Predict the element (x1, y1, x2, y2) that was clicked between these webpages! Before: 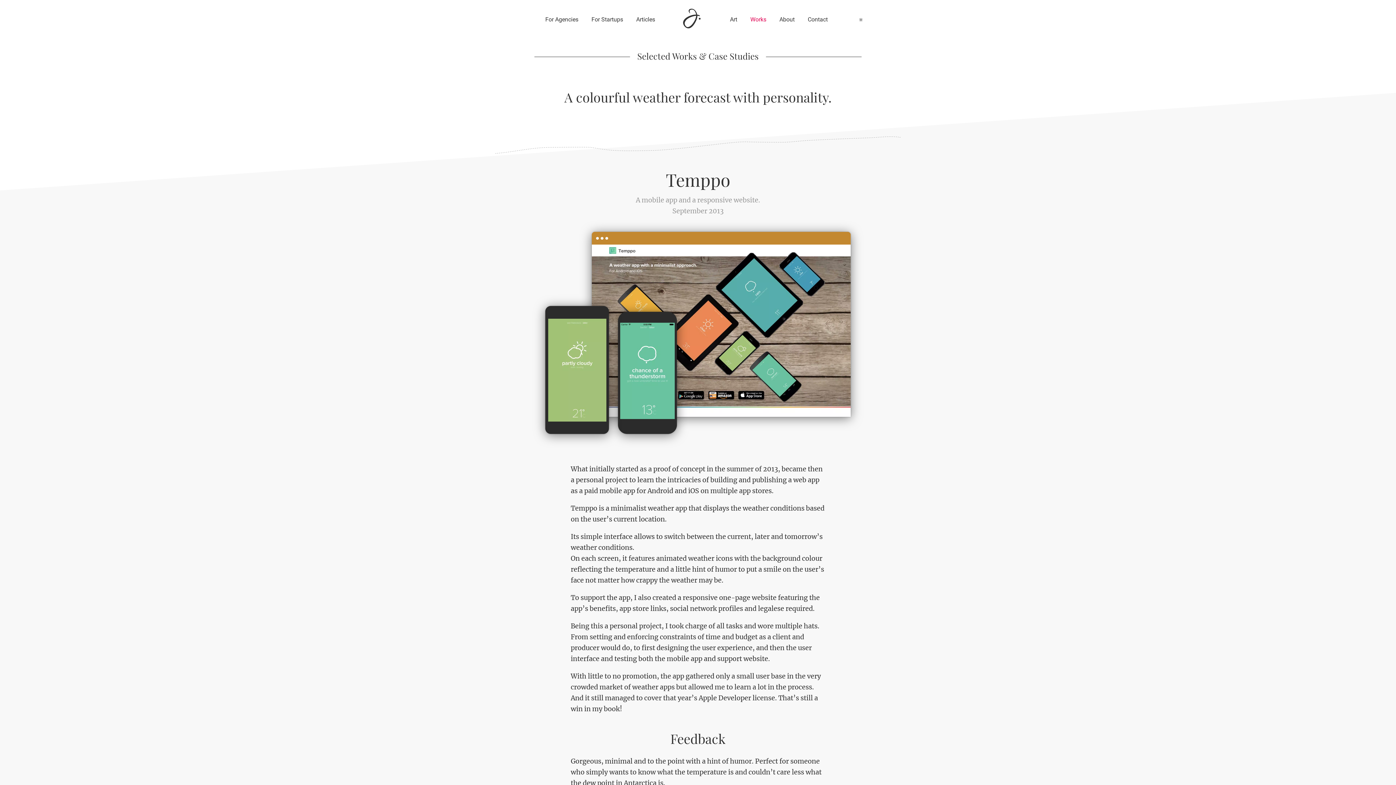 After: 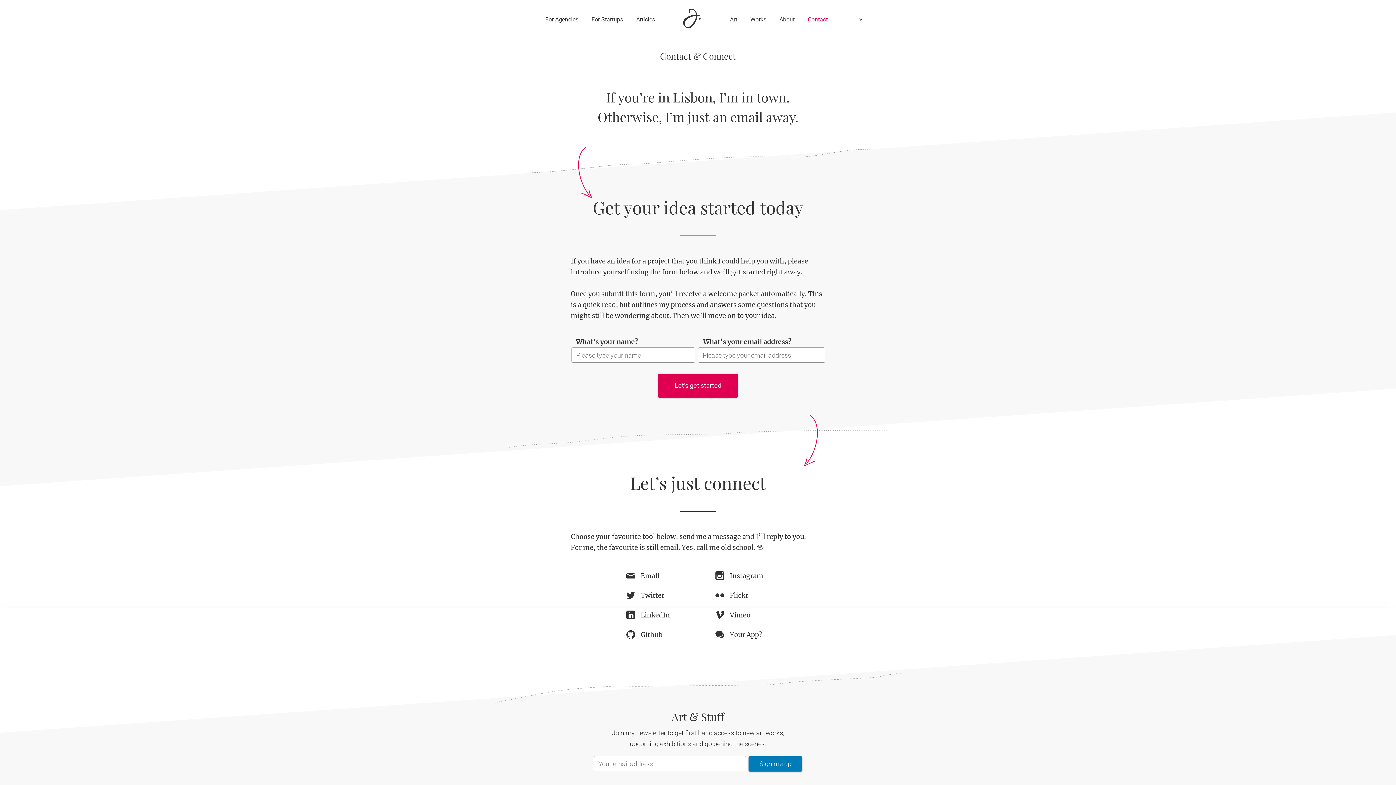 Action: label: Contact bbox: (808, 15, 828, 24)